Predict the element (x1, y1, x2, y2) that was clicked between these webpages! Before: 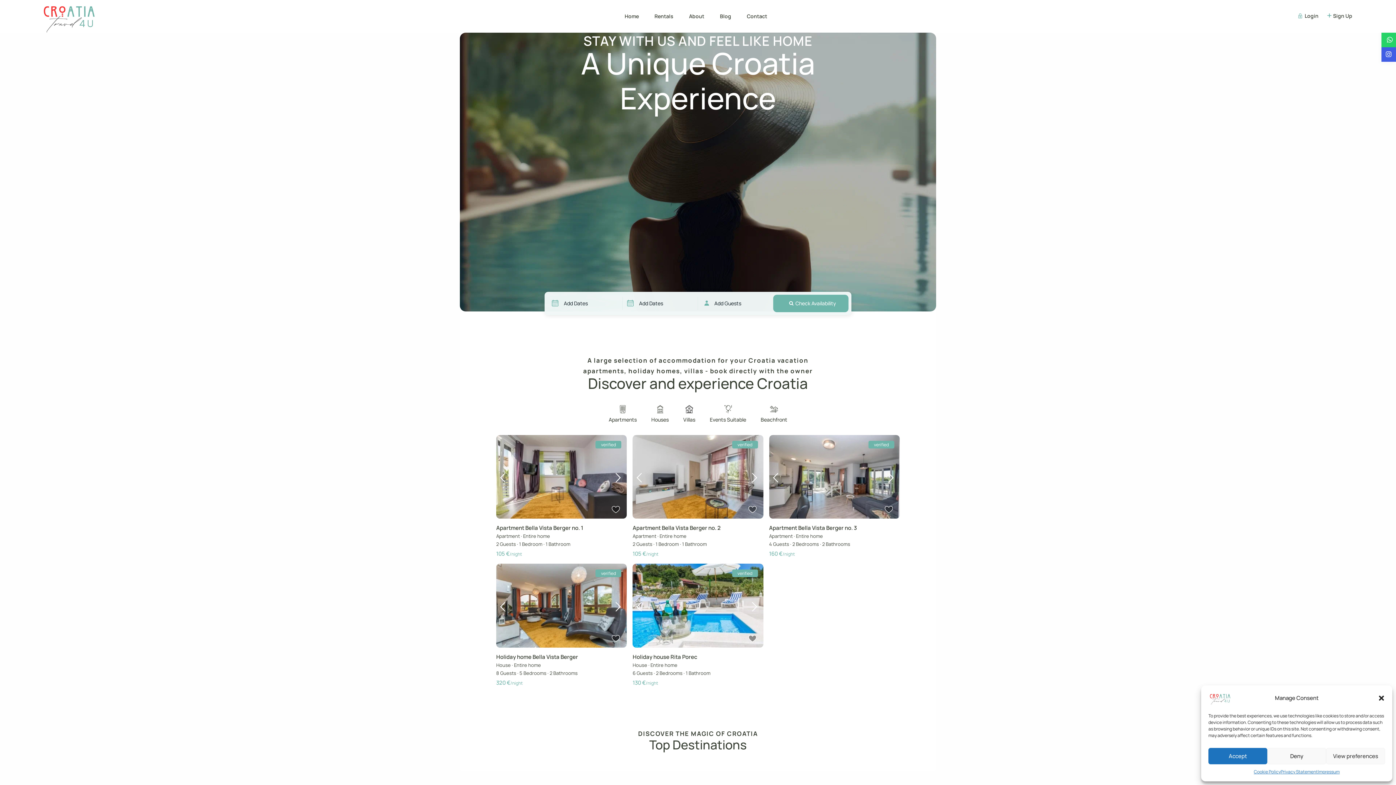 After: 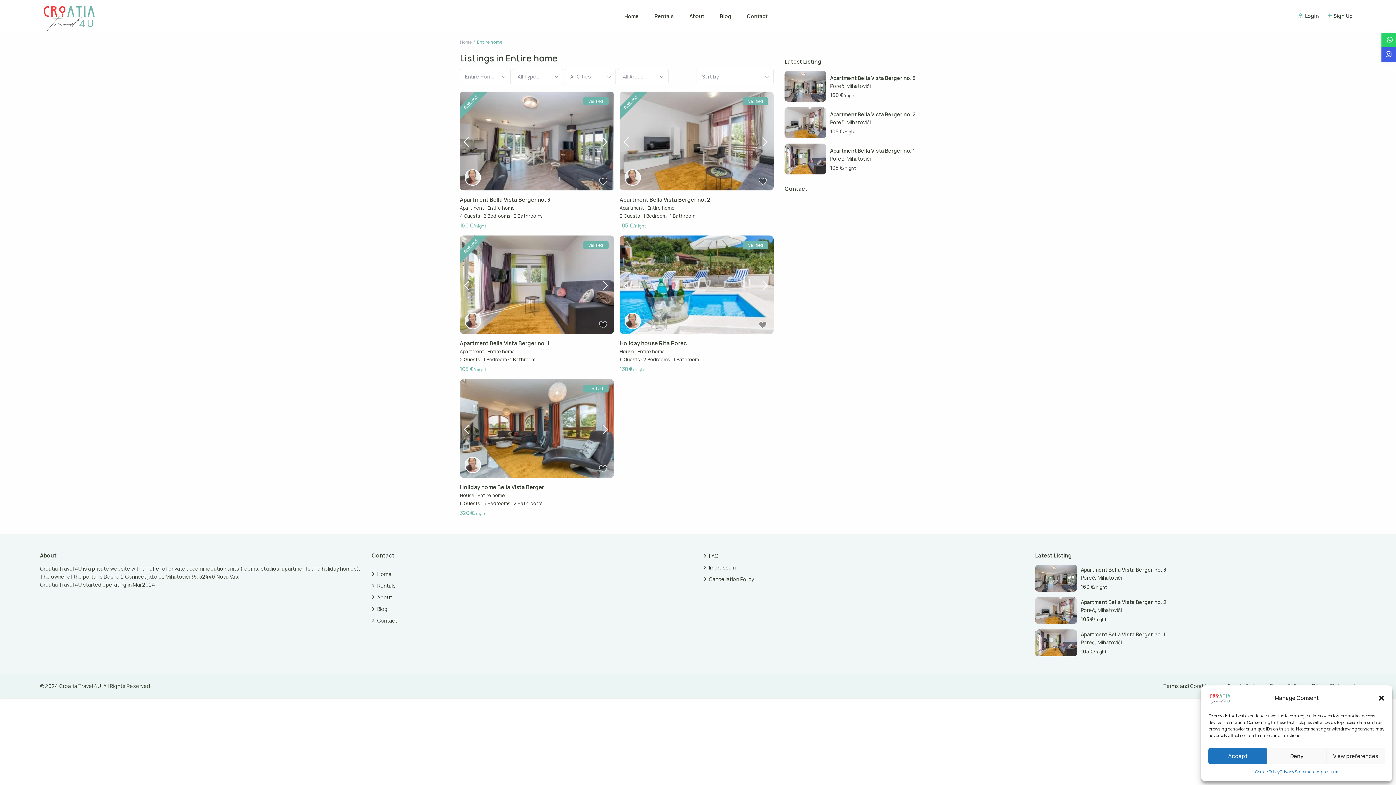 Action: label: Entire home bbox: (650, 662, 677, 668)